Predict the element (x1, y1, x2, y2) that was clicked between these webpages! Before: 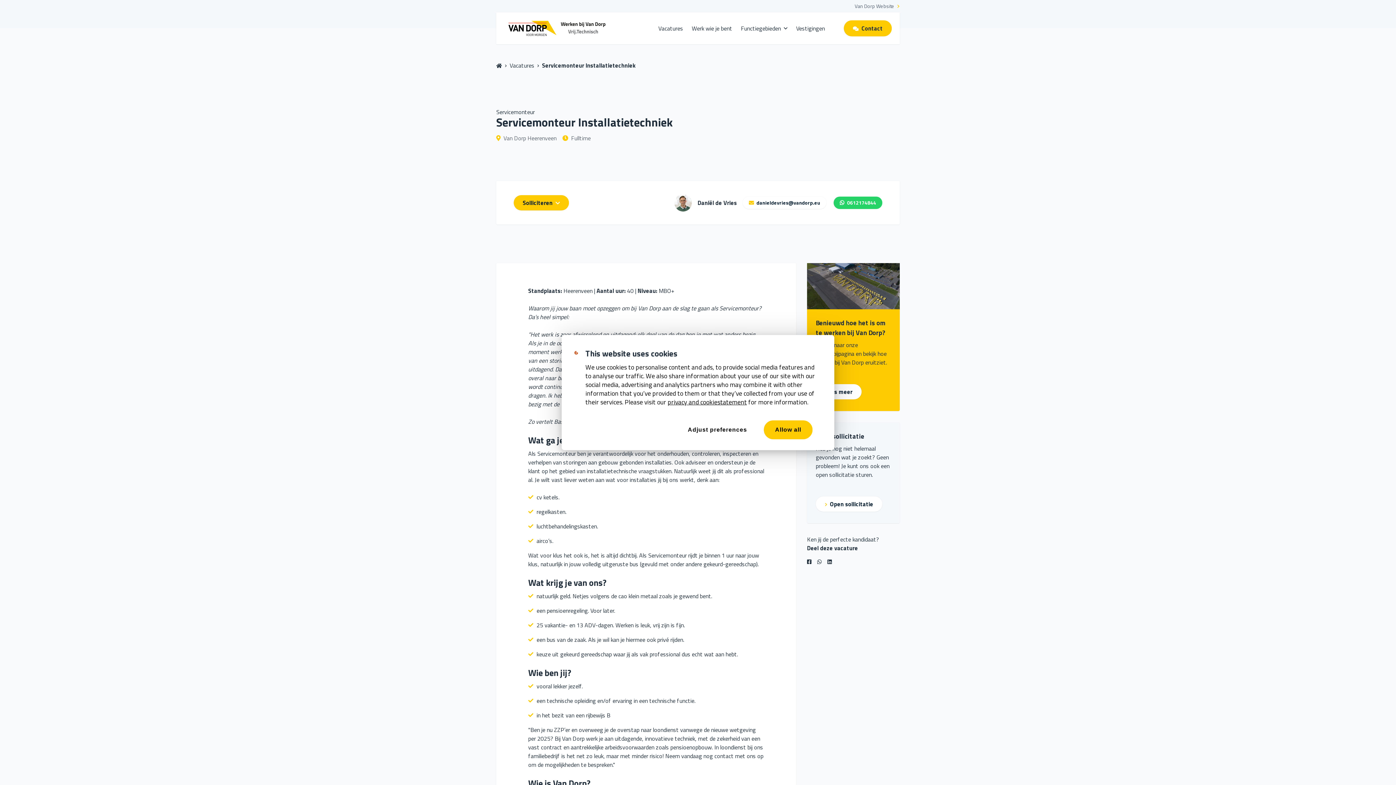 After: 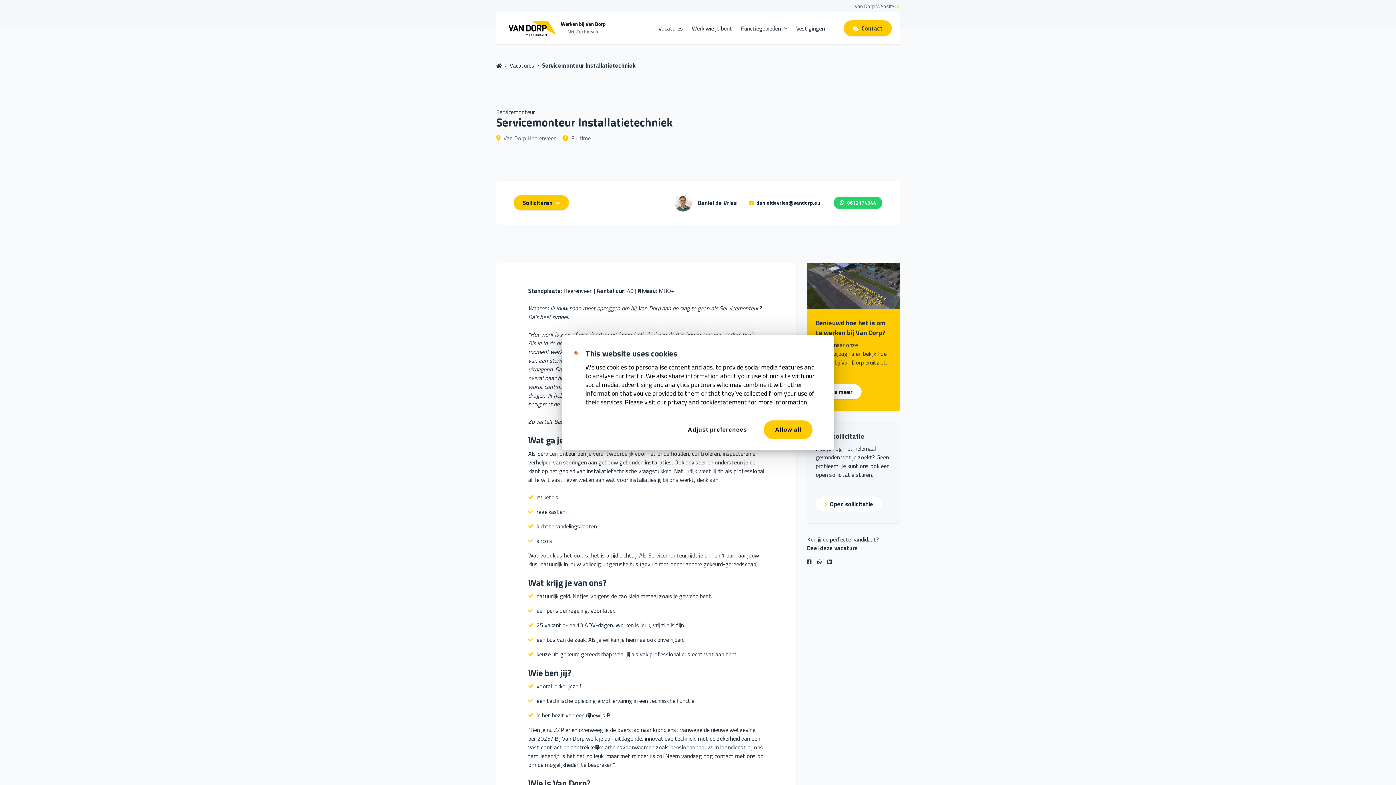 Action: bbox: (817, 557, 821, 566)